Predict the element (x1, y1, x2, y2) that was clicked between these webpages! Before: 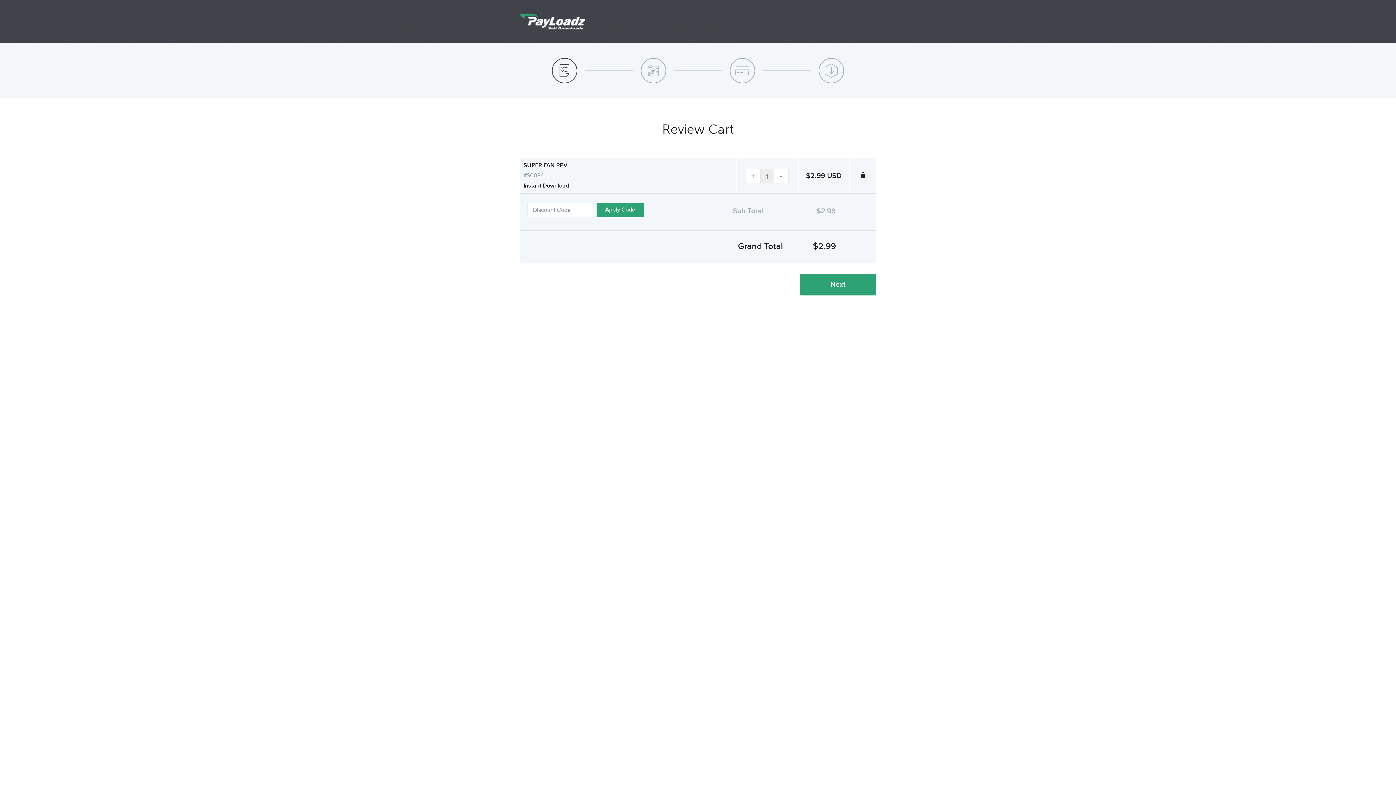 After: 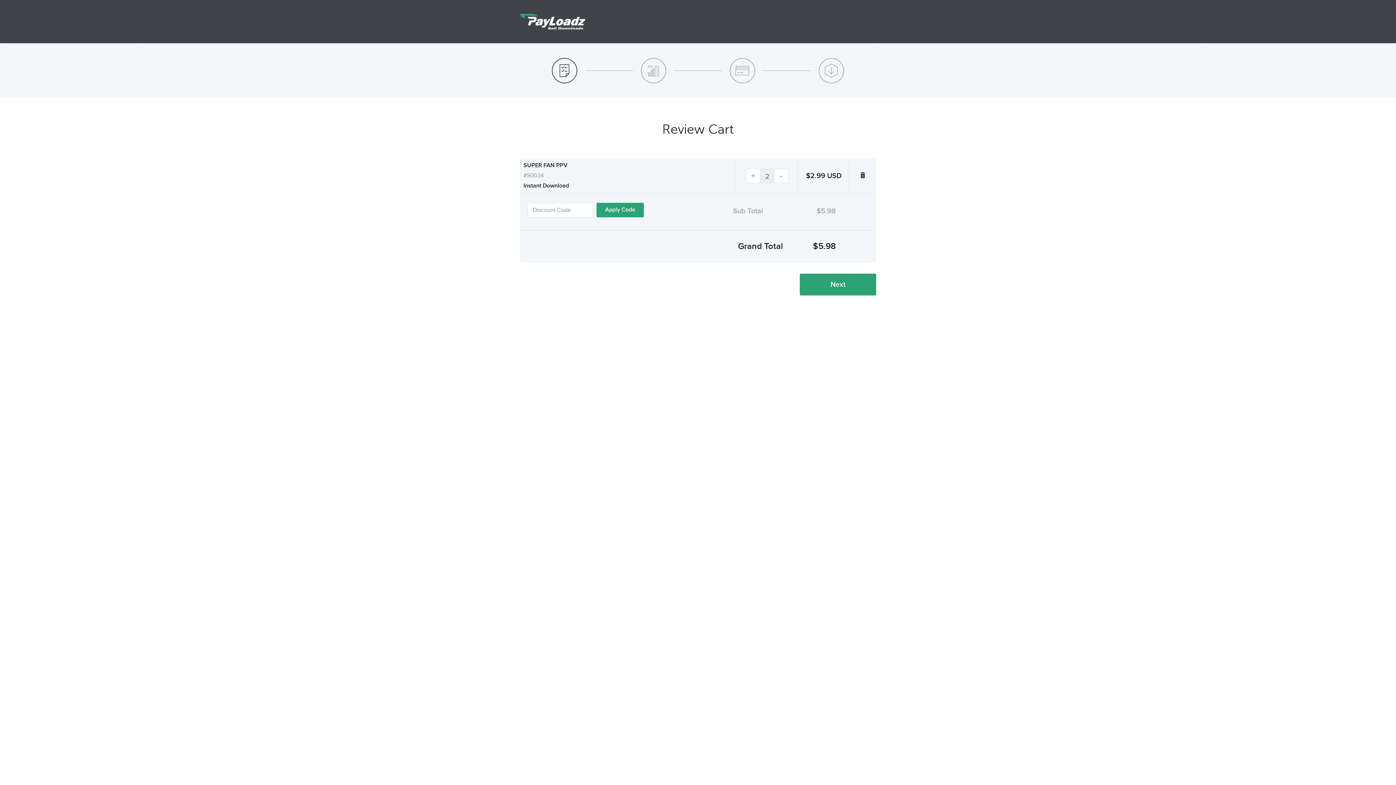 Action: bbox: (746, 168, 760, 183) label: +